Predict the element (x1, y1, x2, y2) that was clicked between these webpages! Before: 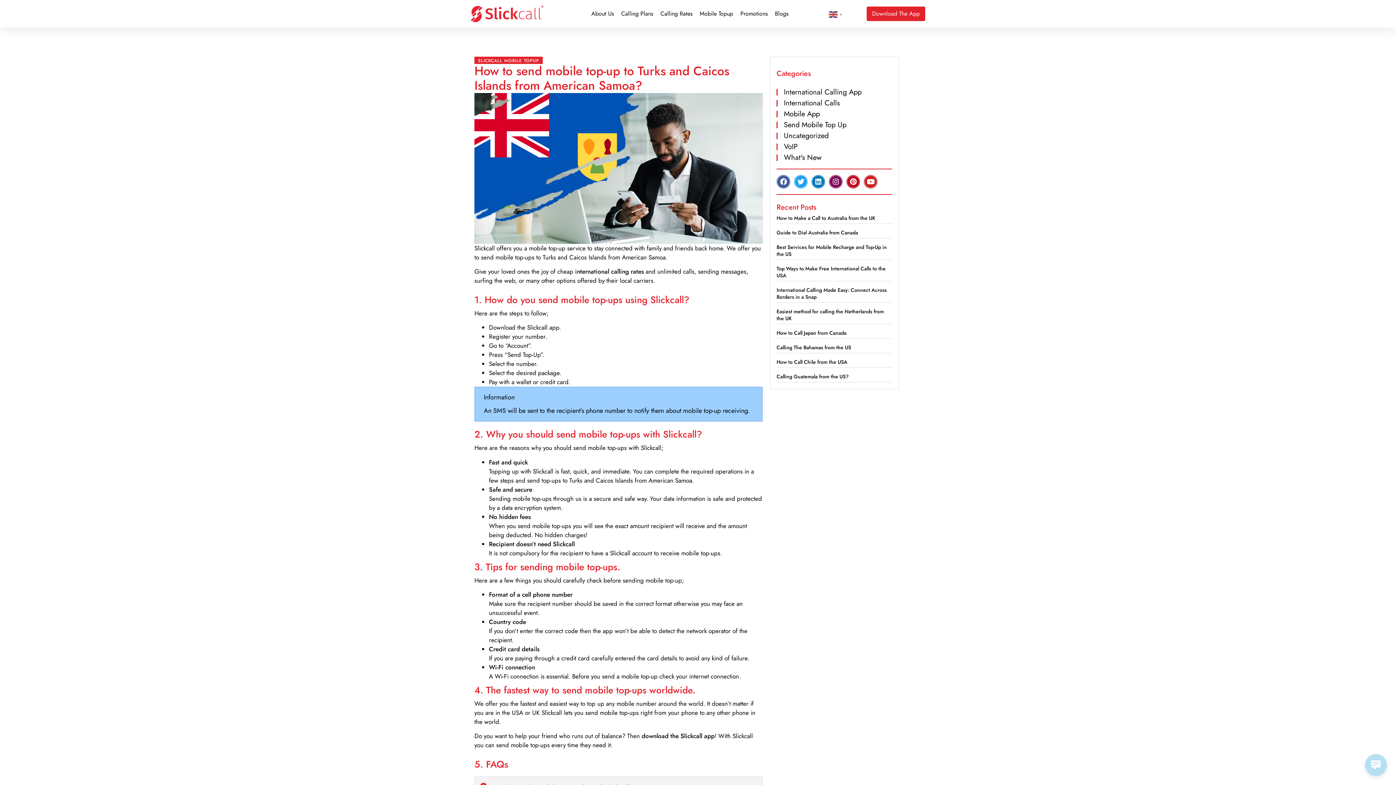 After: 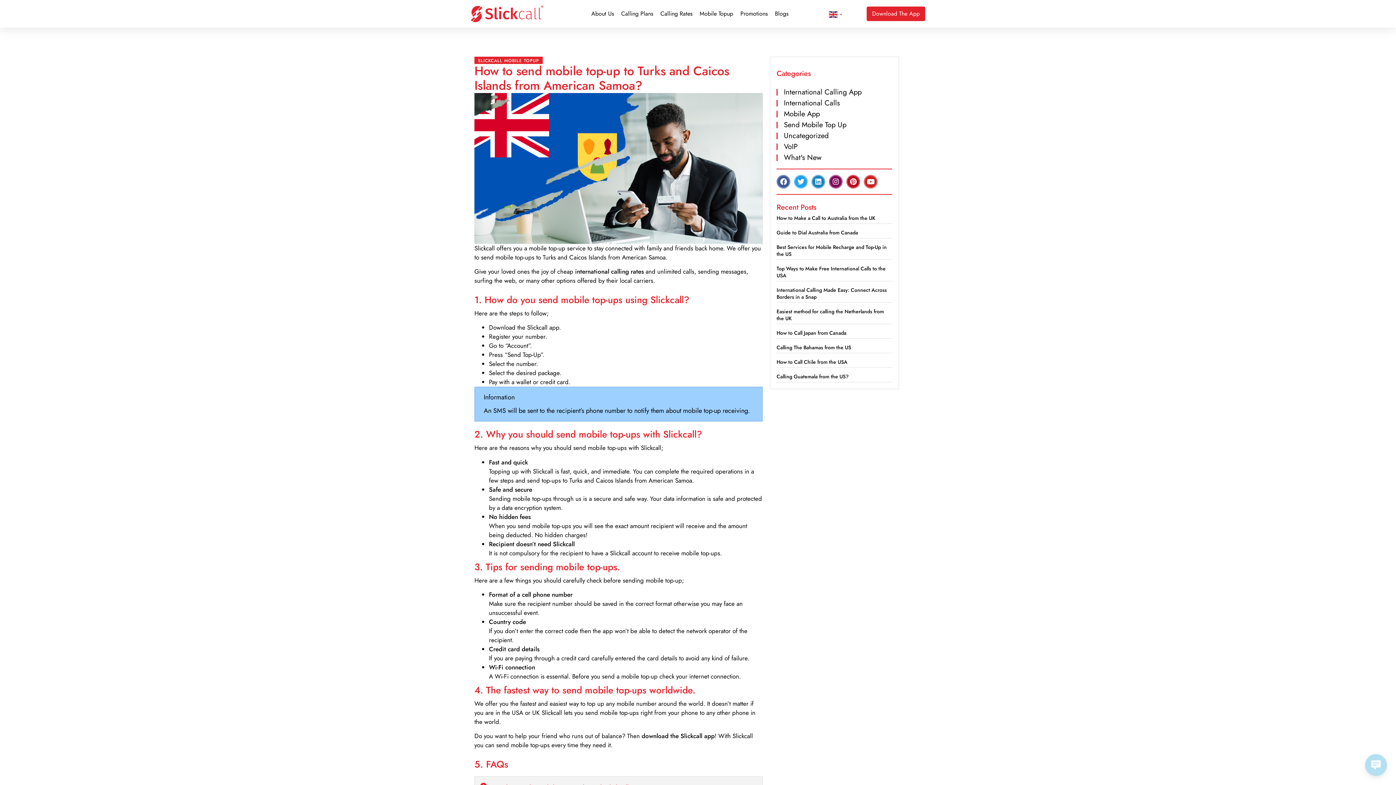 Action: label: Linkedin bbox: (811, 174, 825, 188)